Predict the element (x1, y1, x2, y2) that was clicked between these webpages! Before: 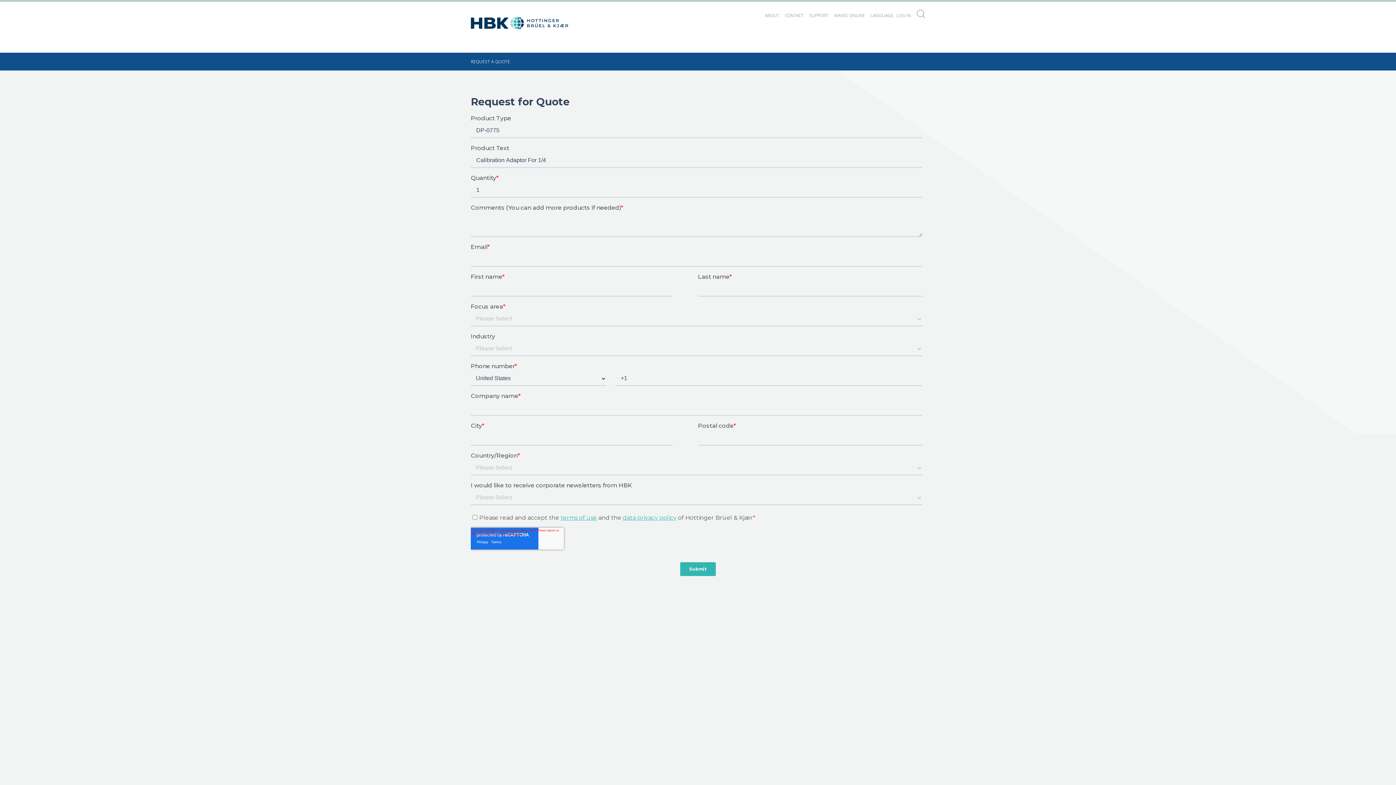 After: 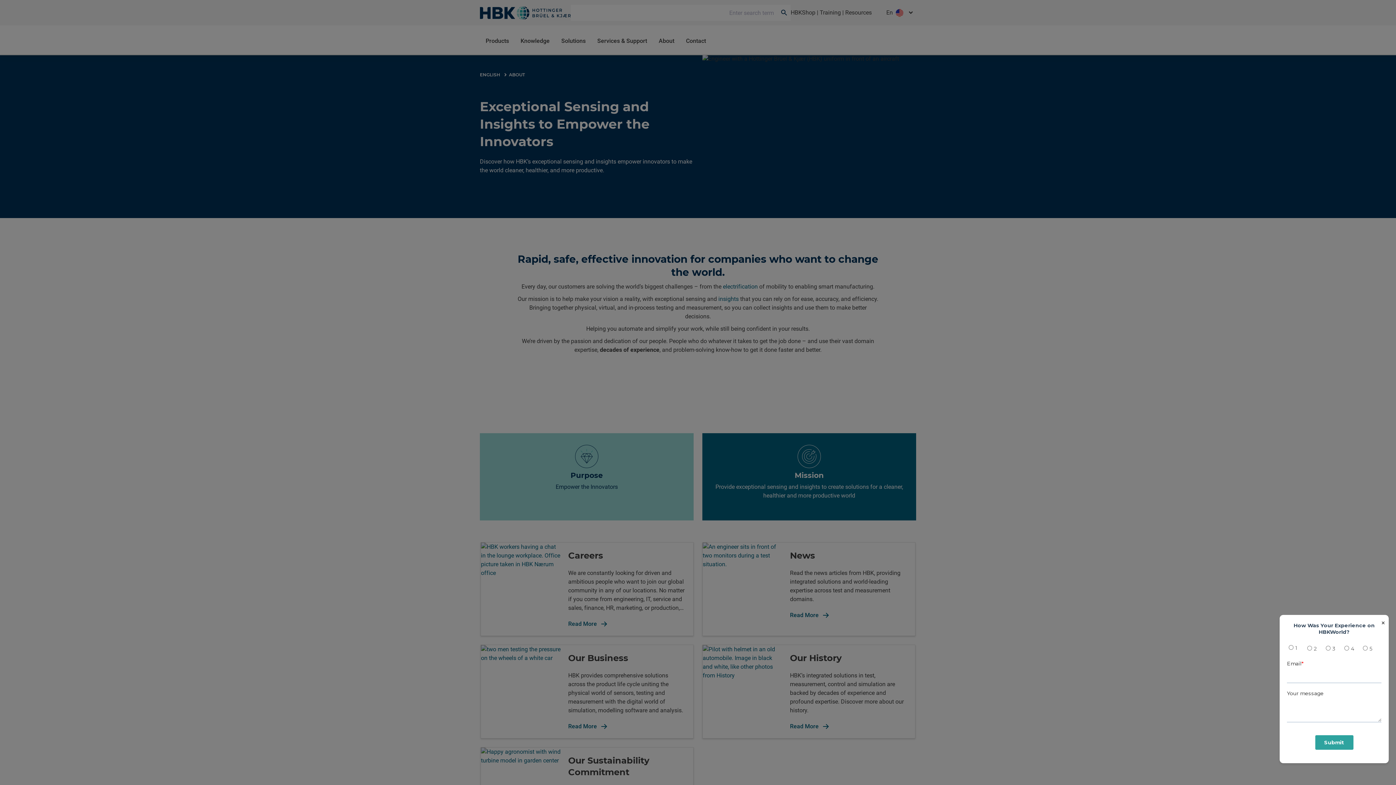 Action: label: ABOUT bbox: (765, 12, 779, 18)